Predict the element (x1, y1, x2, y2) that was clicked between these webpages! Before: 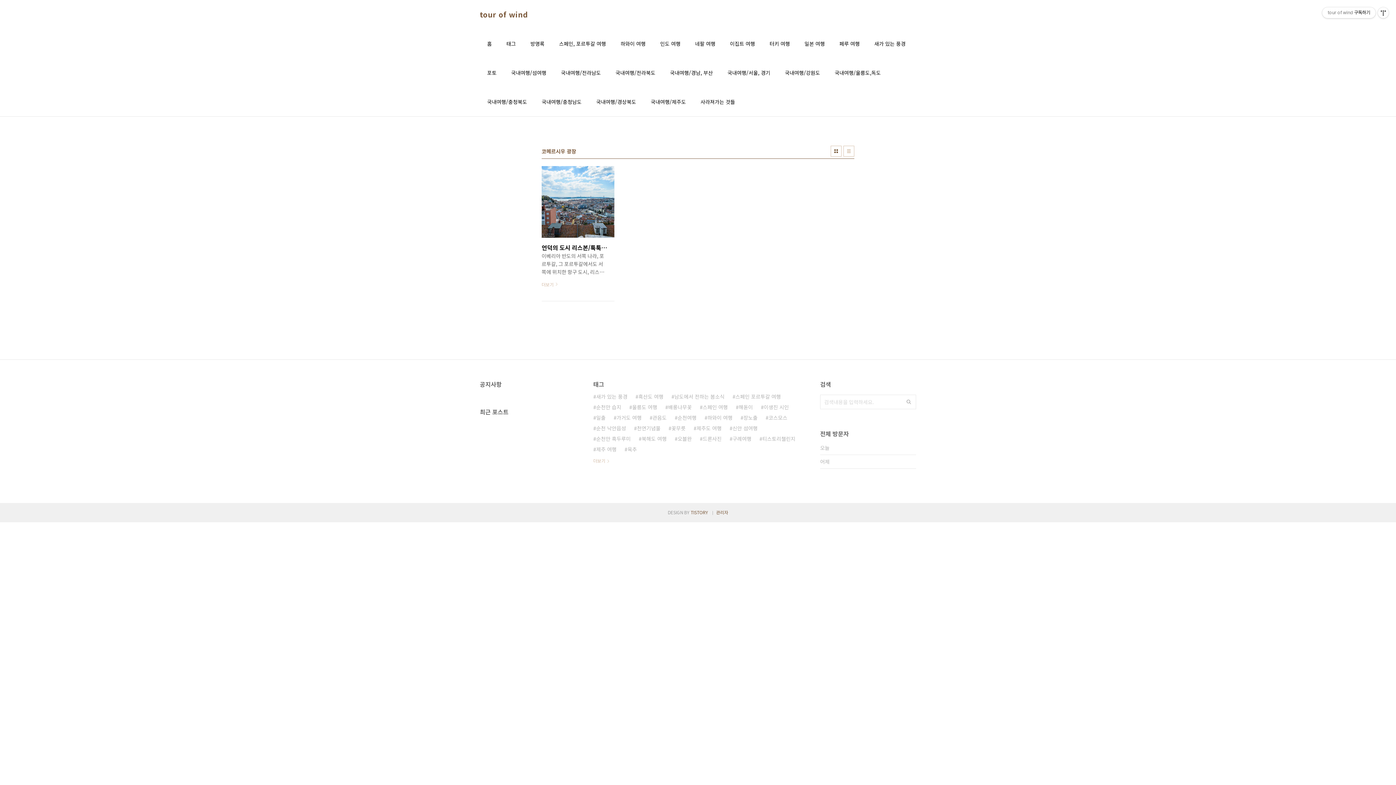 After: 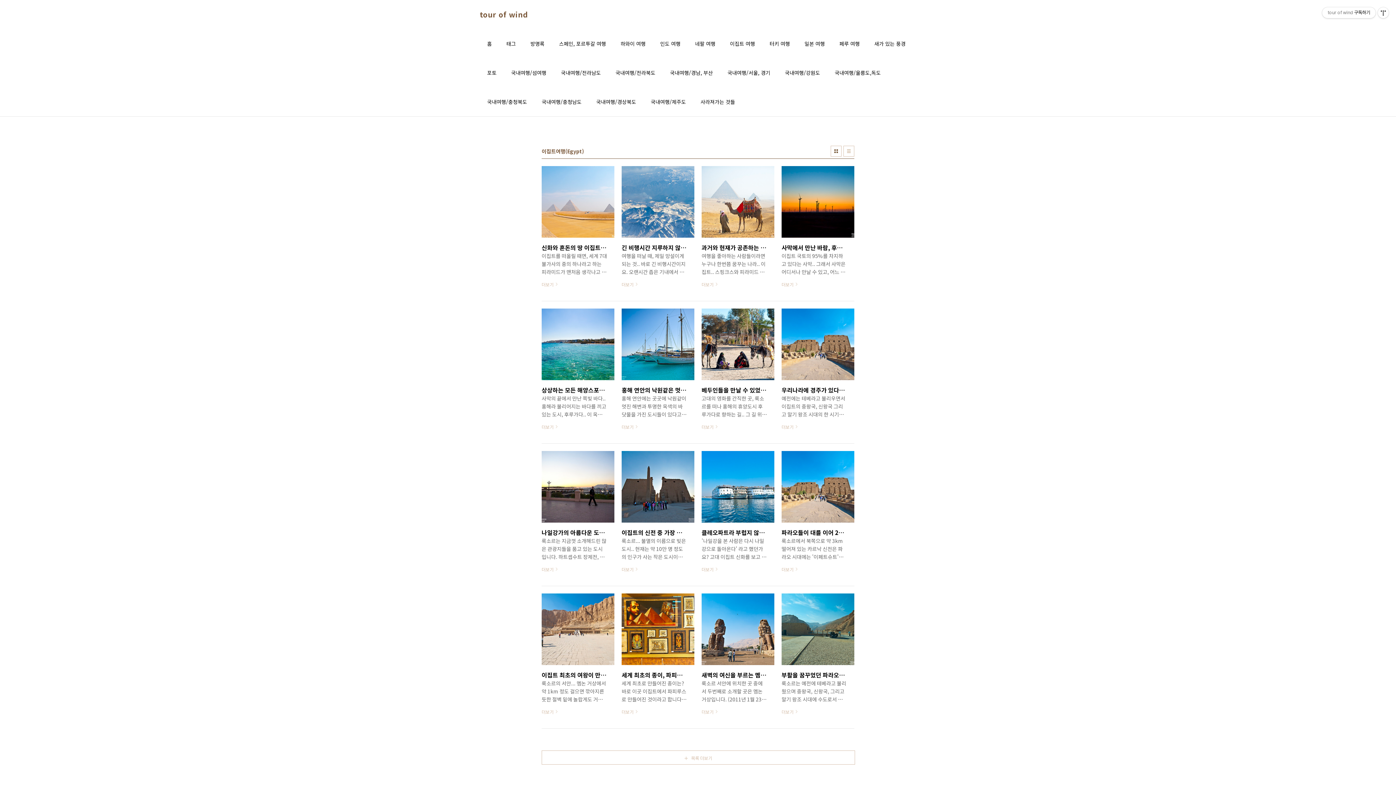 Action: bbox: (728, 38, 756, 48) label: 이집트 여행